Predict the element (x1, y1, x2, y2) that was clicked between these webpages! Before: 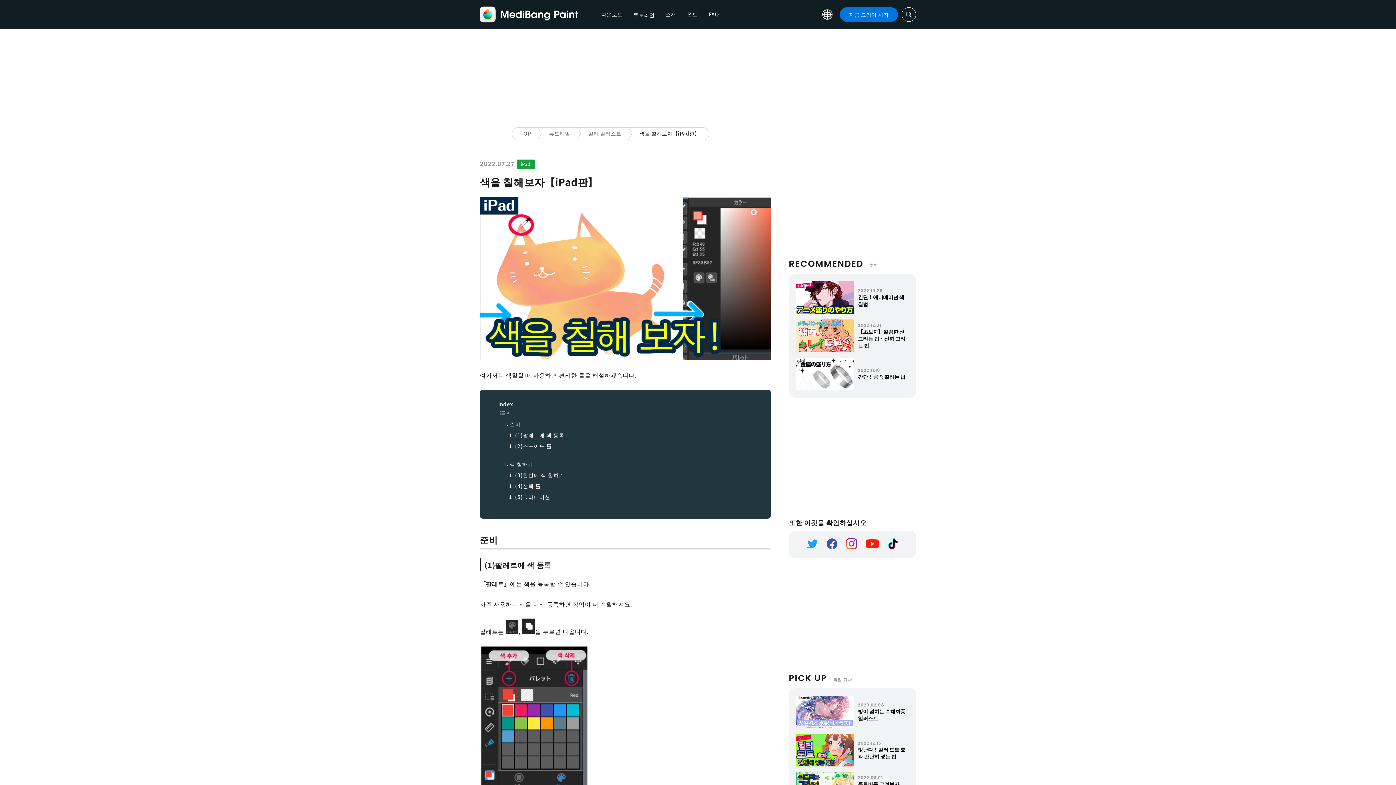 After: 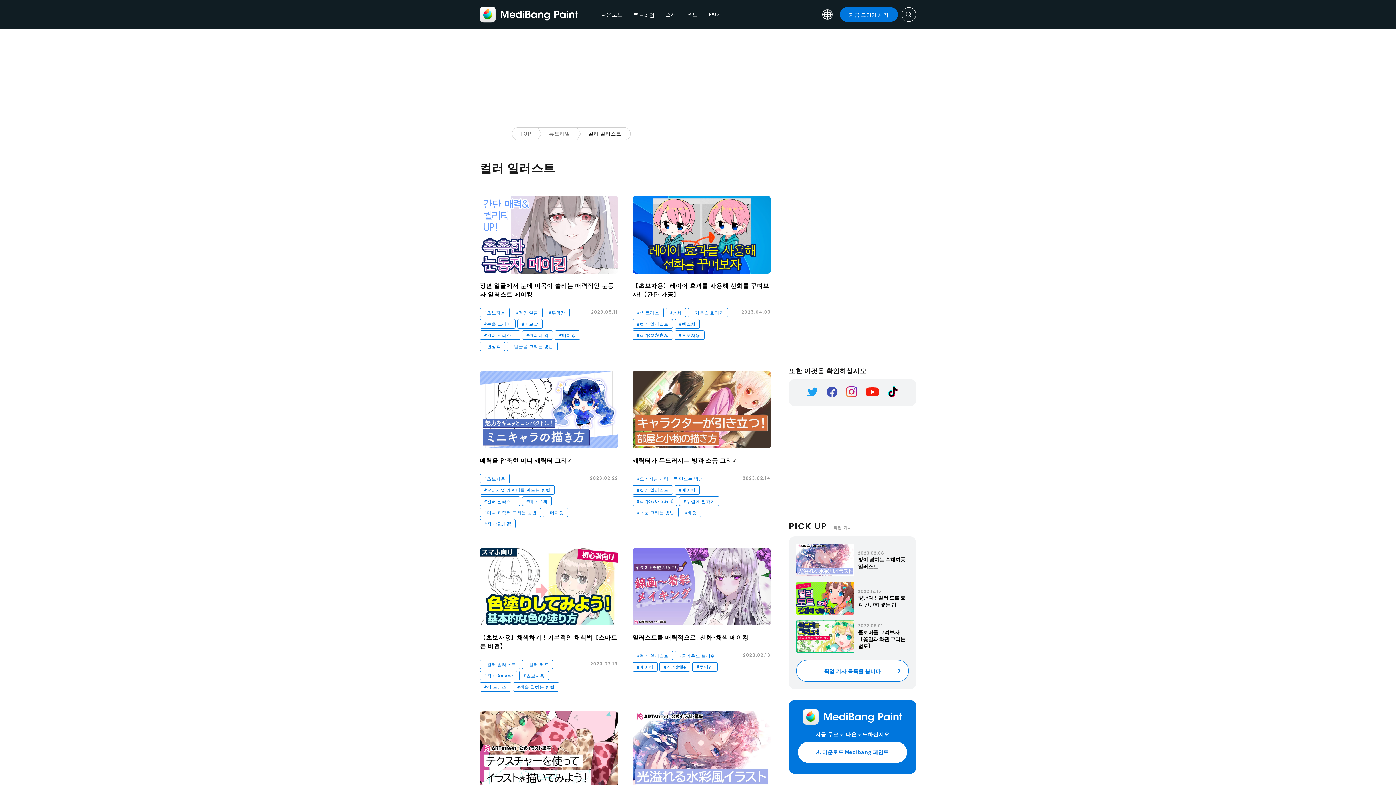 Action: bbox: (581, 127, 632, 140) label: 컬러 일러스트